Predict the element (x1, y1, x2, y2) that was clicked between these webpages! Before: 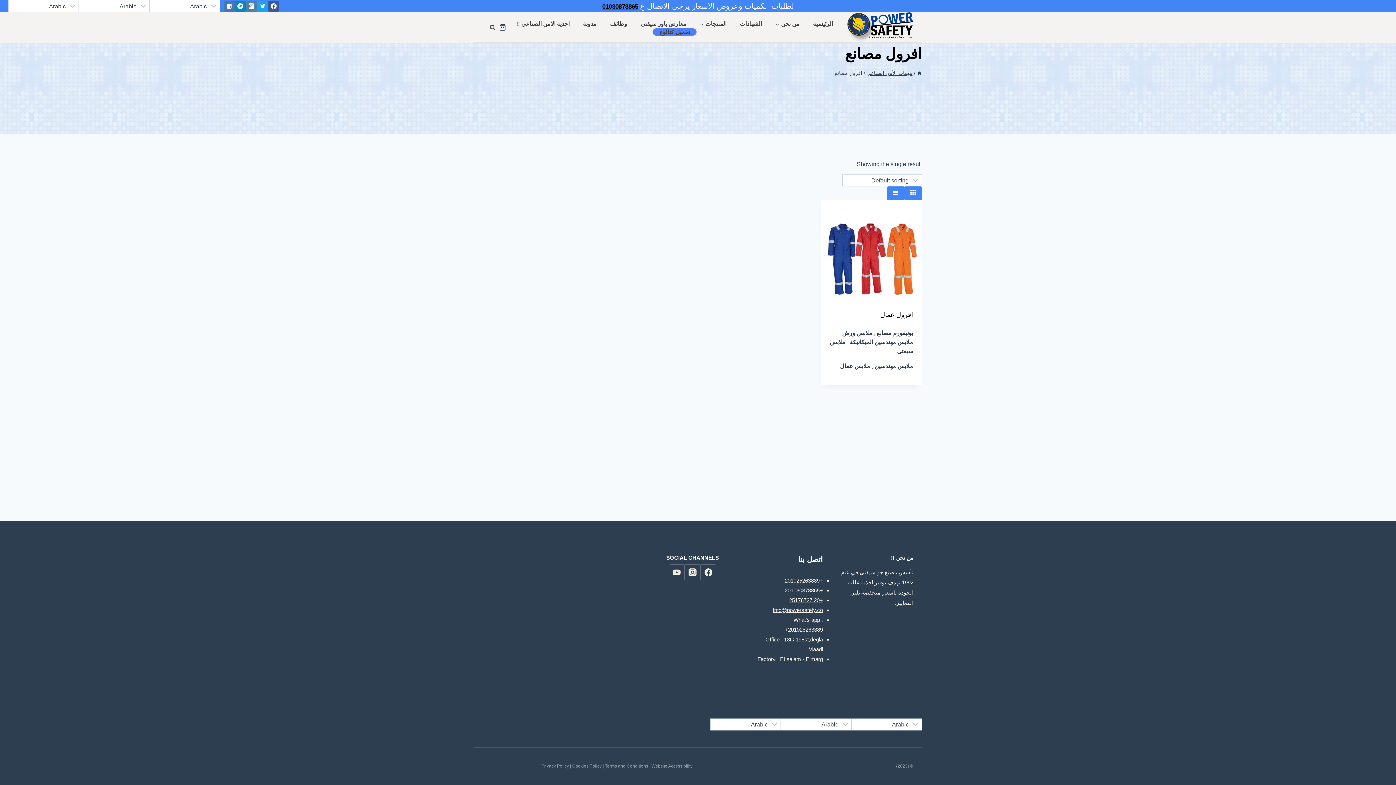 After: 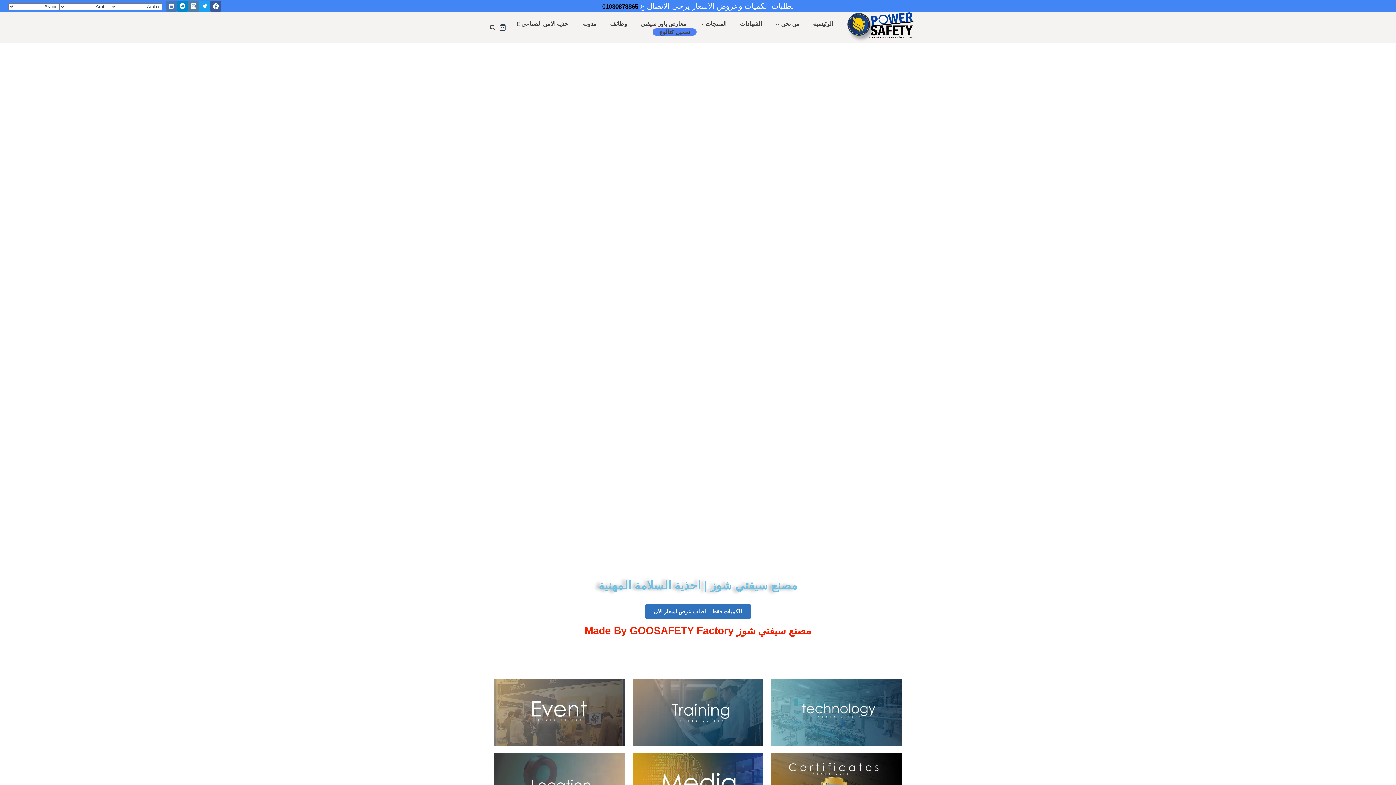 Action: bbox: (917, 70, 922, 76)